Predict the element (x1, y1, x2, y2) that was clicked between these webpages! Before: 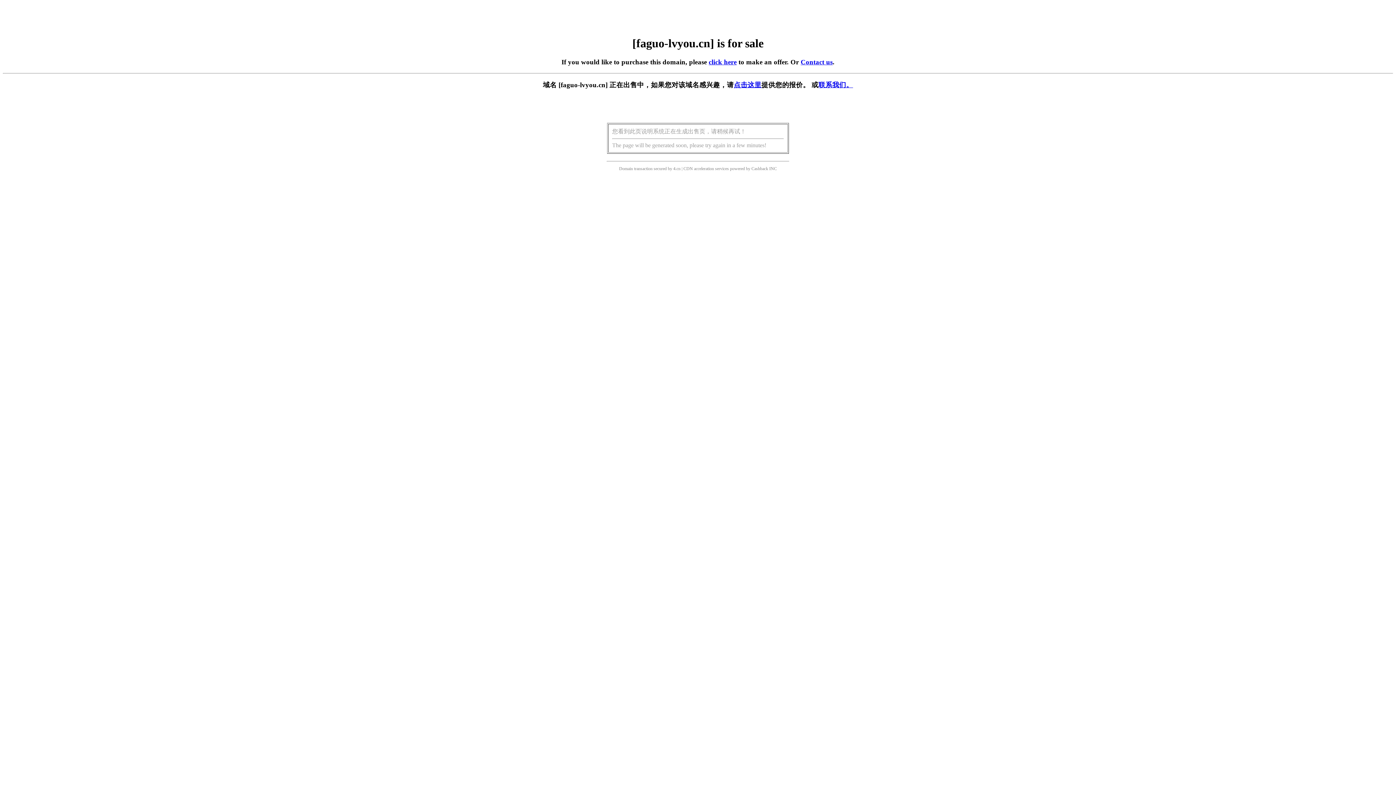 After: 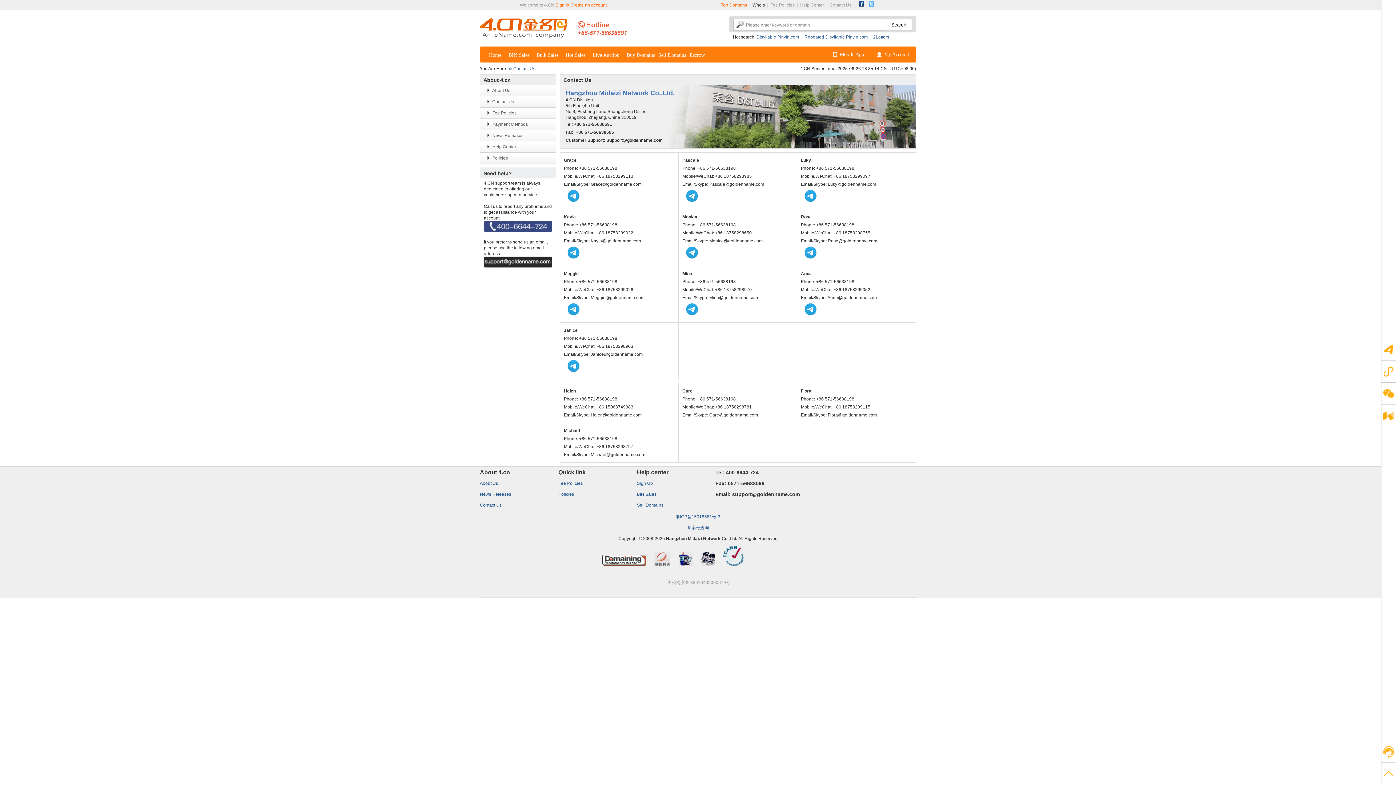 Action: label: 联系我们。 bbox: (818, 81, 853, 88)